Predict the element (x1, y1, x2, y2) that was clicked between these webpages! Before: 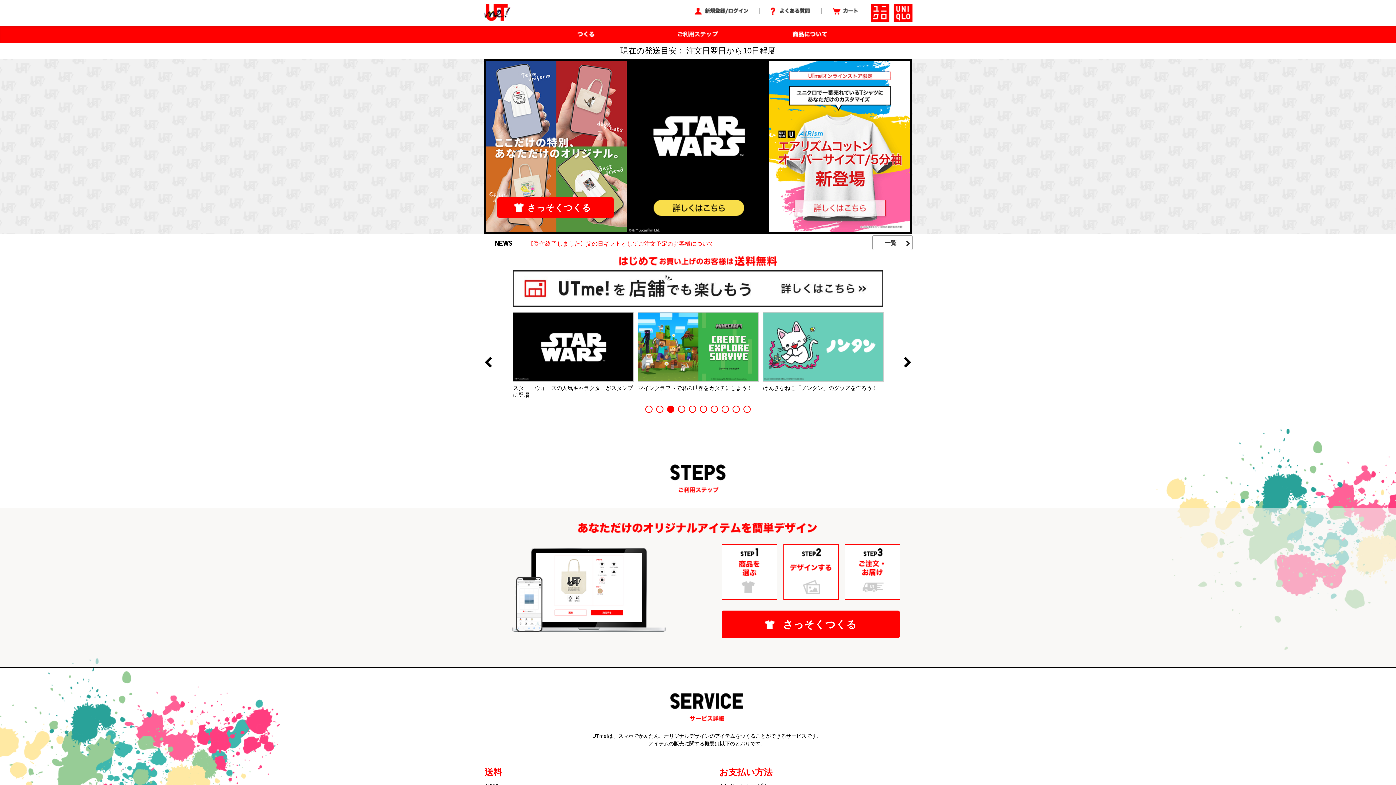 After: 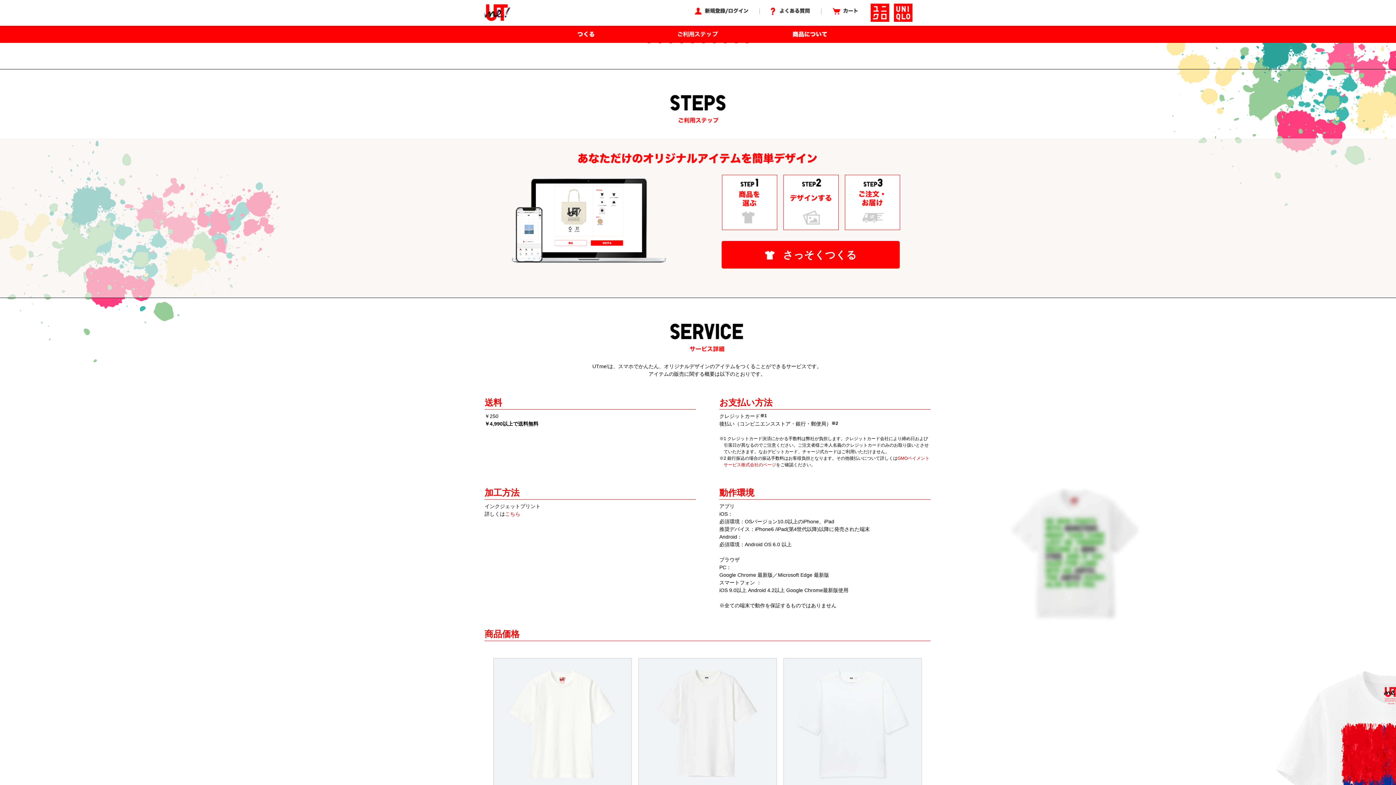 Action: bbox: (669, 25, 727, 42)